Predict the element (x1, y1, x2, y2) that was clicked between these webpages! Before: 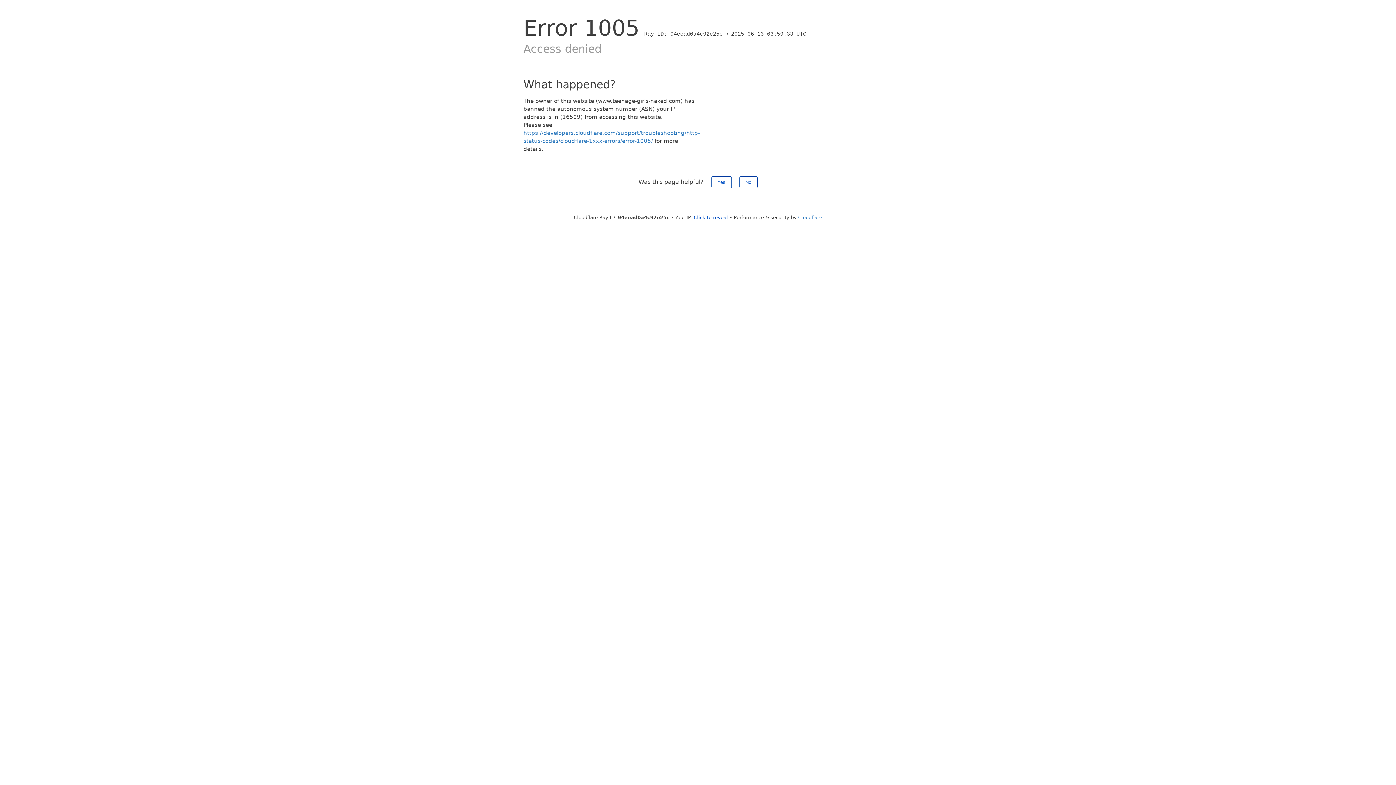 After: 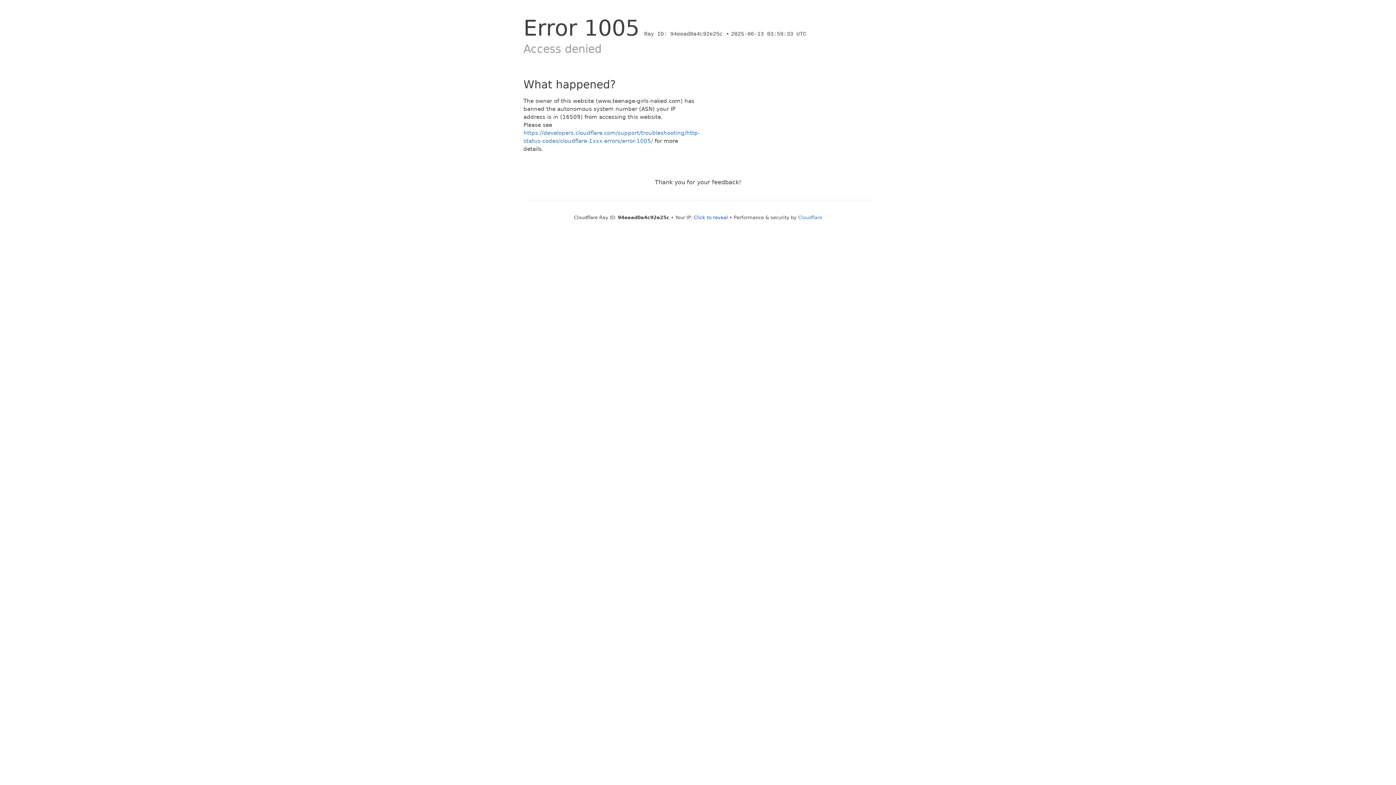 Action: bbox: (739, 176, 757, 188) label: No